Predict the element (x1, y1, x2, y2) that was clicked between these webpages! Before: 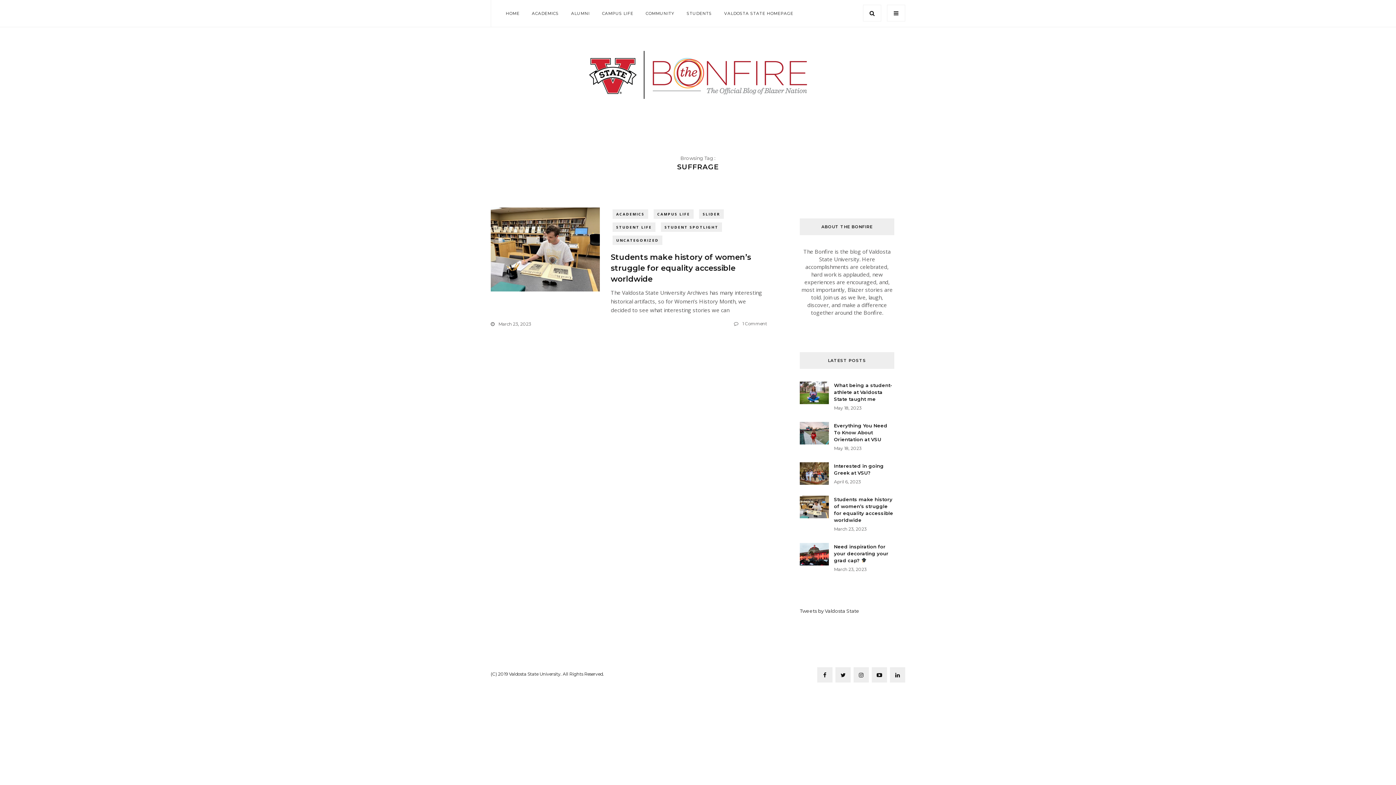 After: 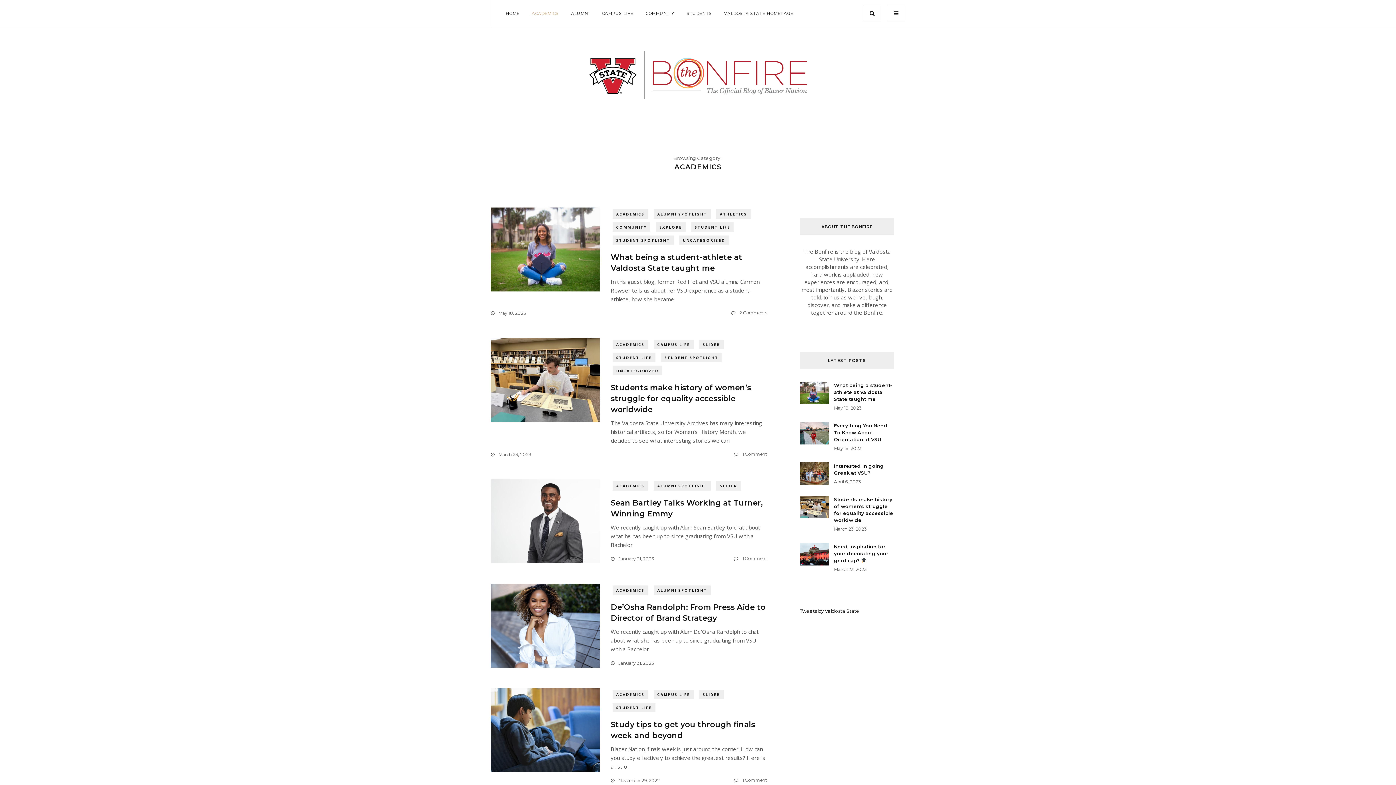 Action: label: ACADEMICS bbox: (612, 209, 648, 218)